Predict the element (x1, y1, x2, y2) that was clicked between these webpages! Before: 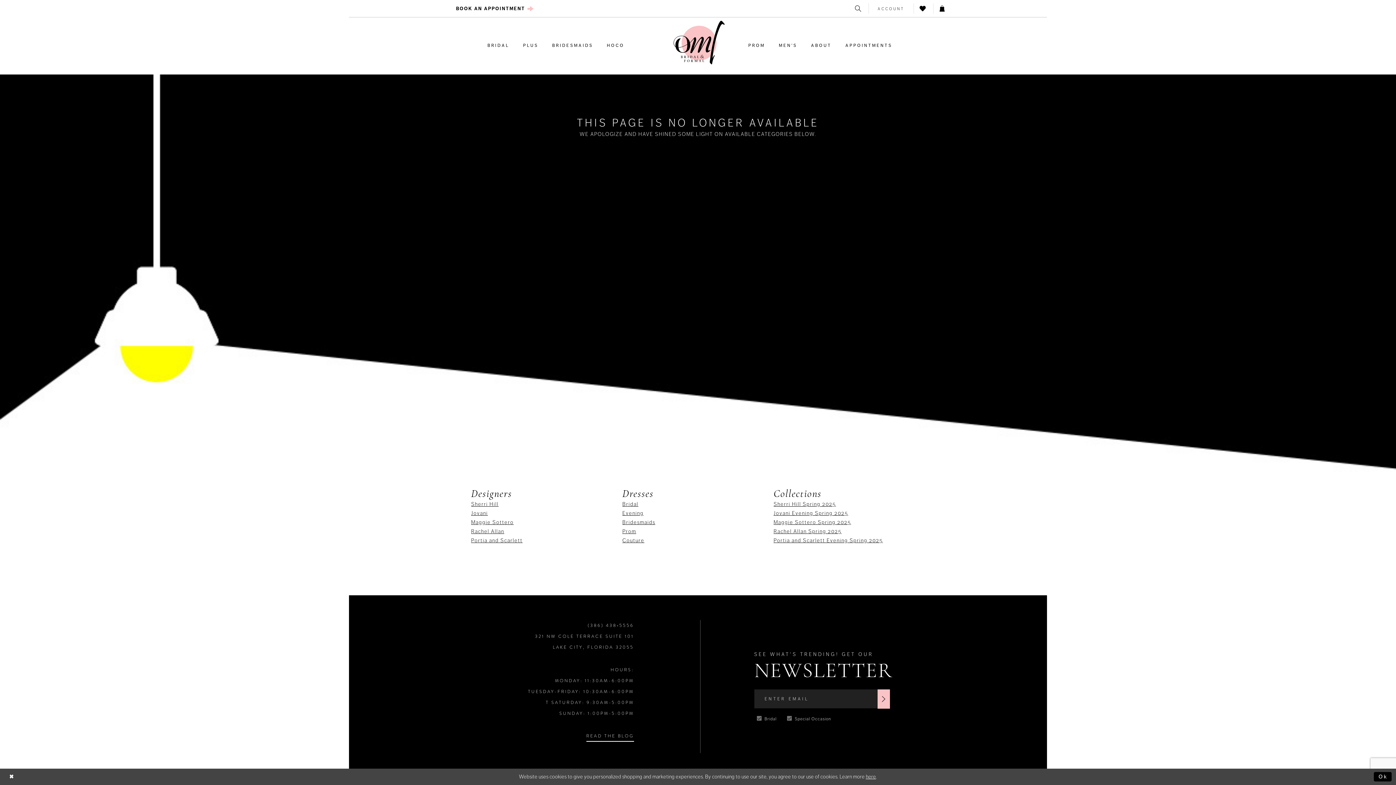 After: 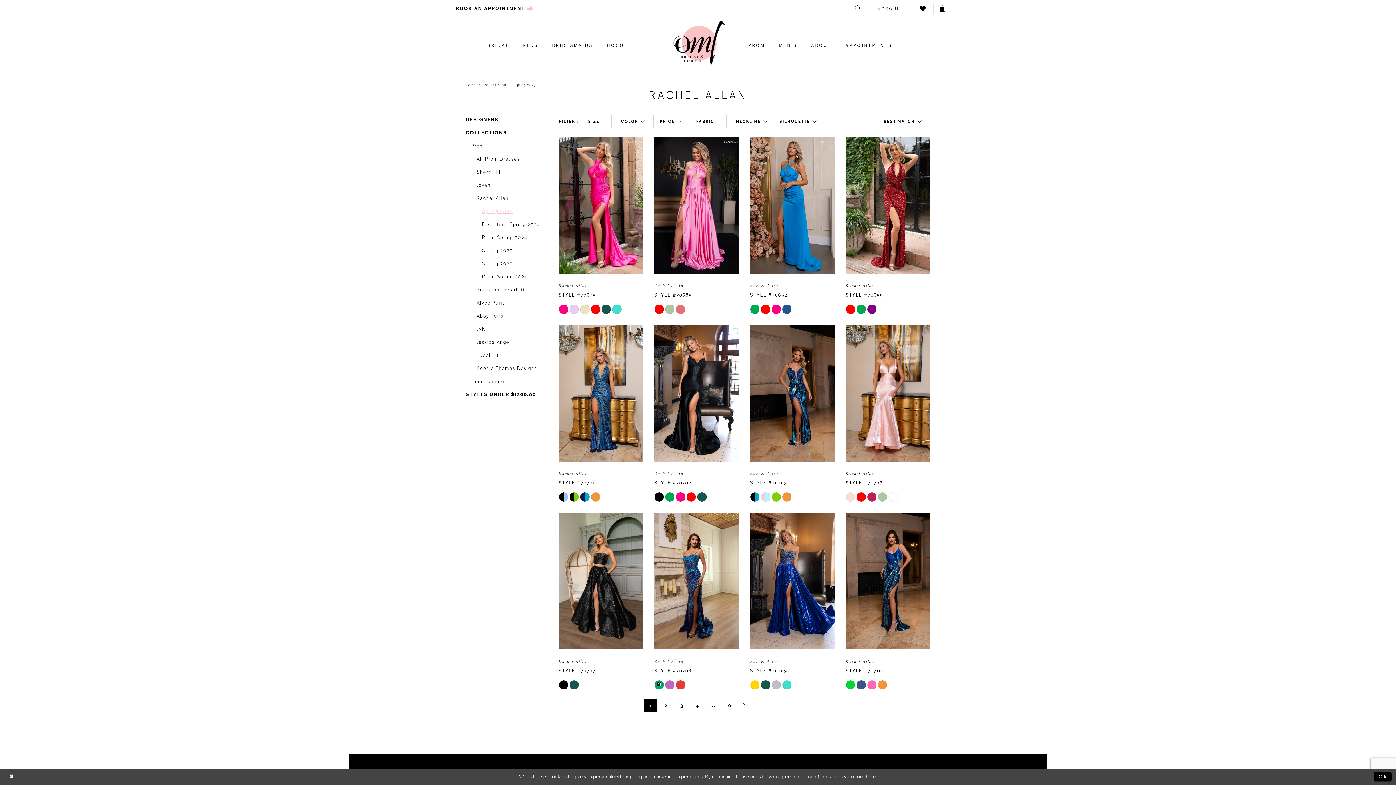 Action: bbox: (773, 528, 841, 535) label: Rachel Allan Spring 2025